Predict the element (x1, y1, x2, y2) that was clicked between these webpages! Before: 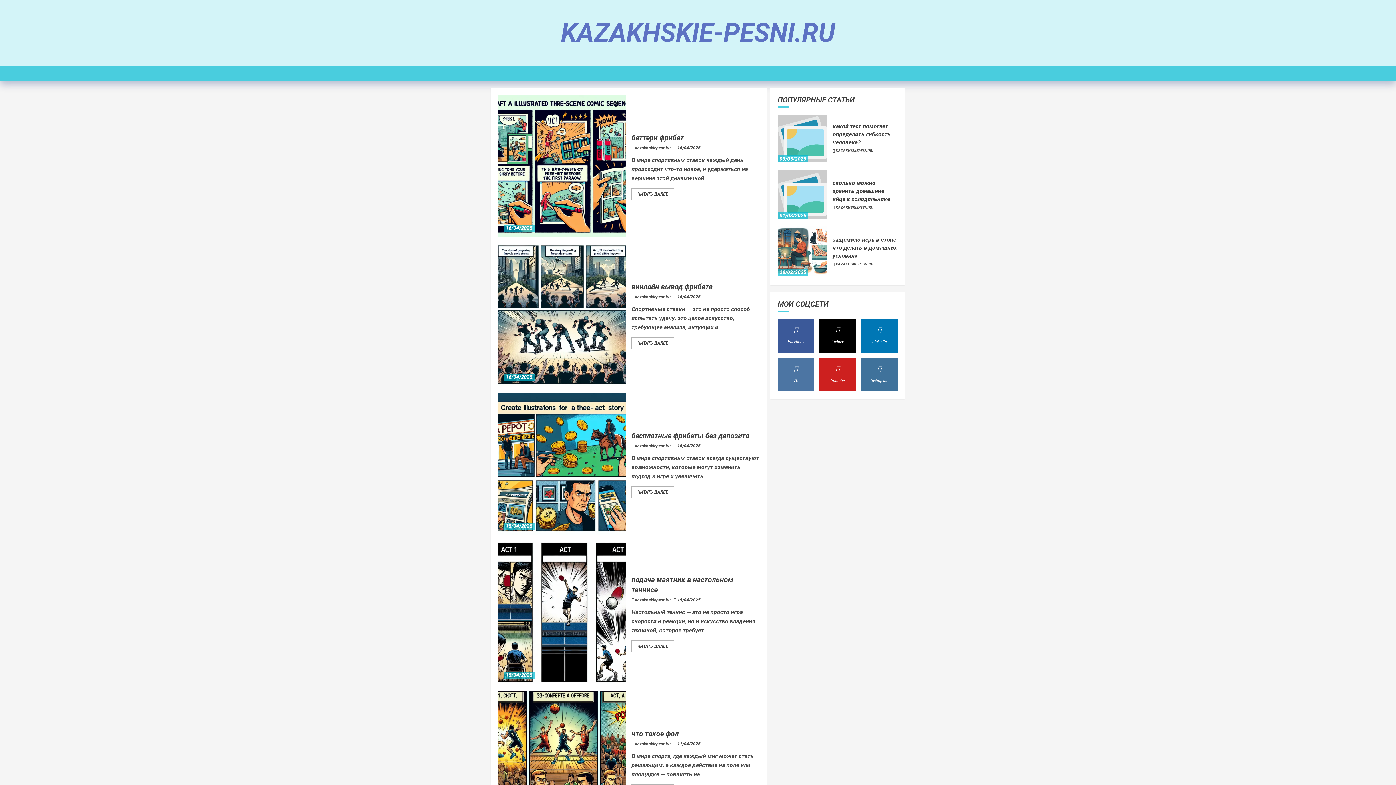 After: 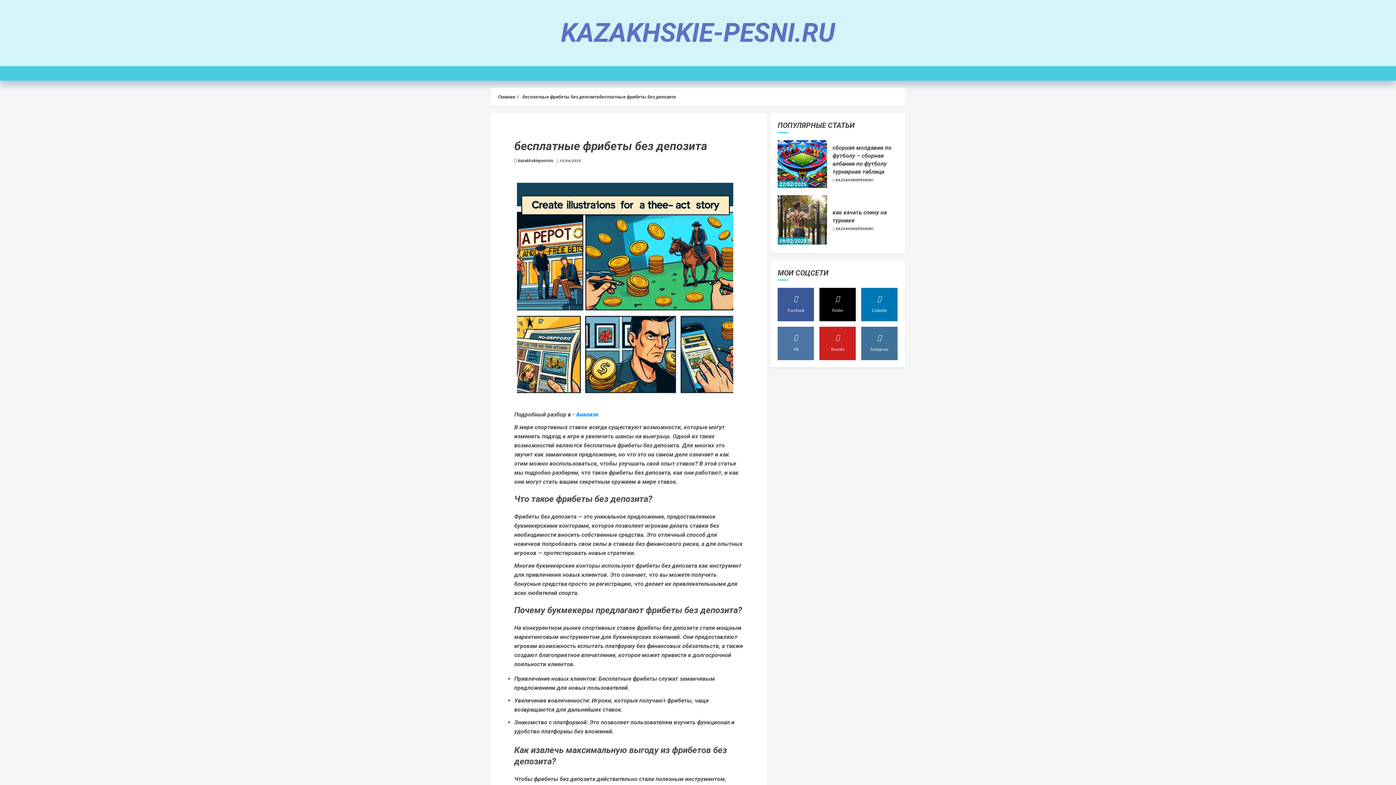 Action: bbox: (631, 486, 674, 498) label: ЧИТАТЬ ДАЛЕЕ